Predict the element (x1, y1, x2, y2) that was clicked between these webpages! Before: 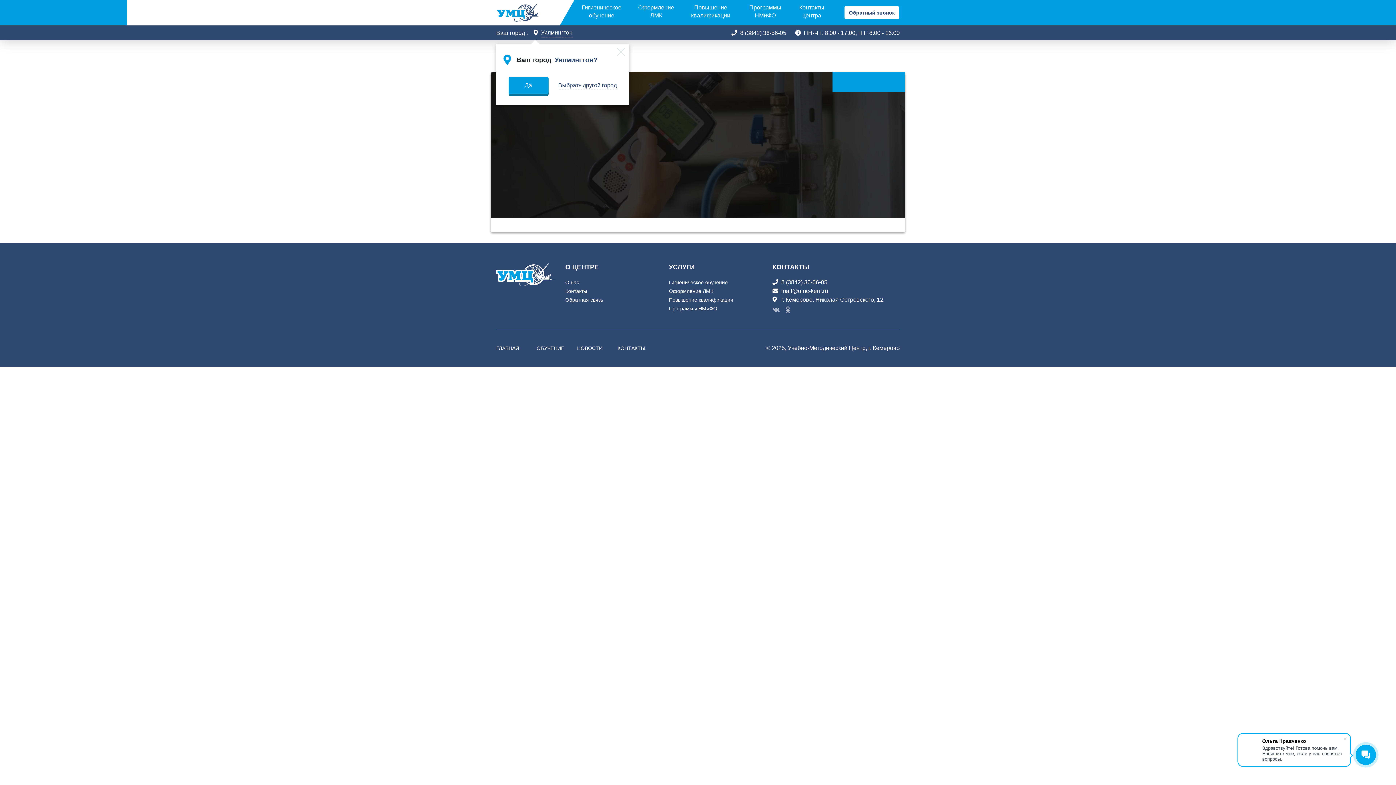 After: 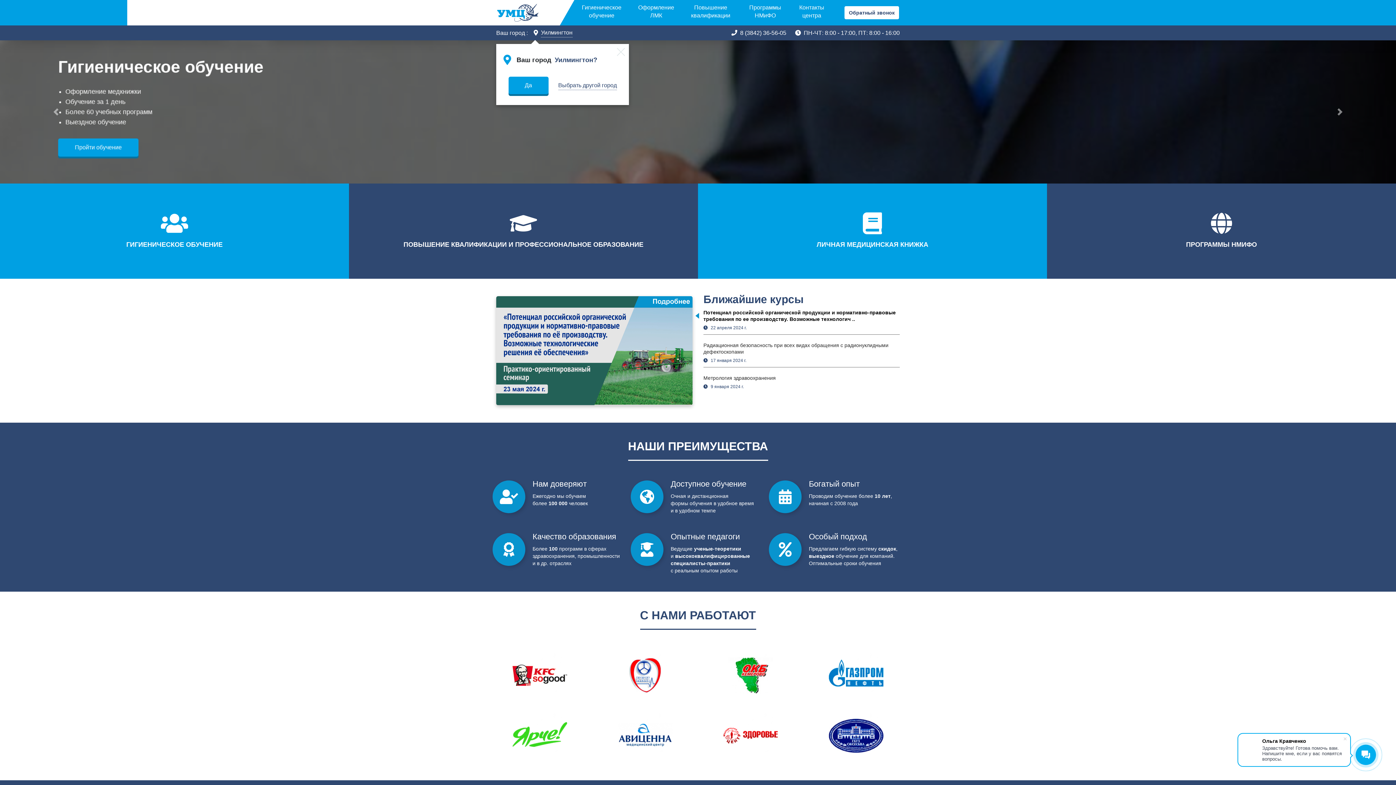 Action: bbox: (496, 271, 554, 277)